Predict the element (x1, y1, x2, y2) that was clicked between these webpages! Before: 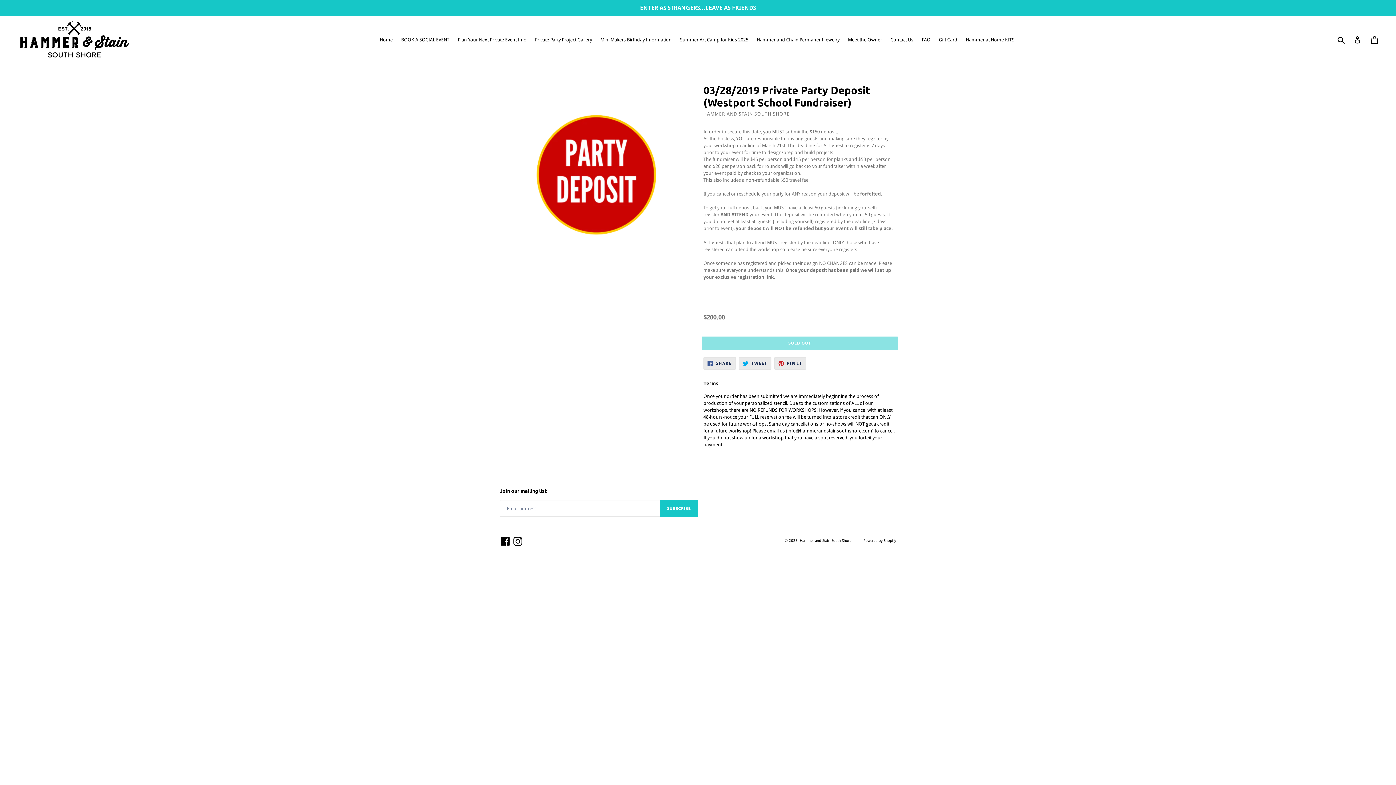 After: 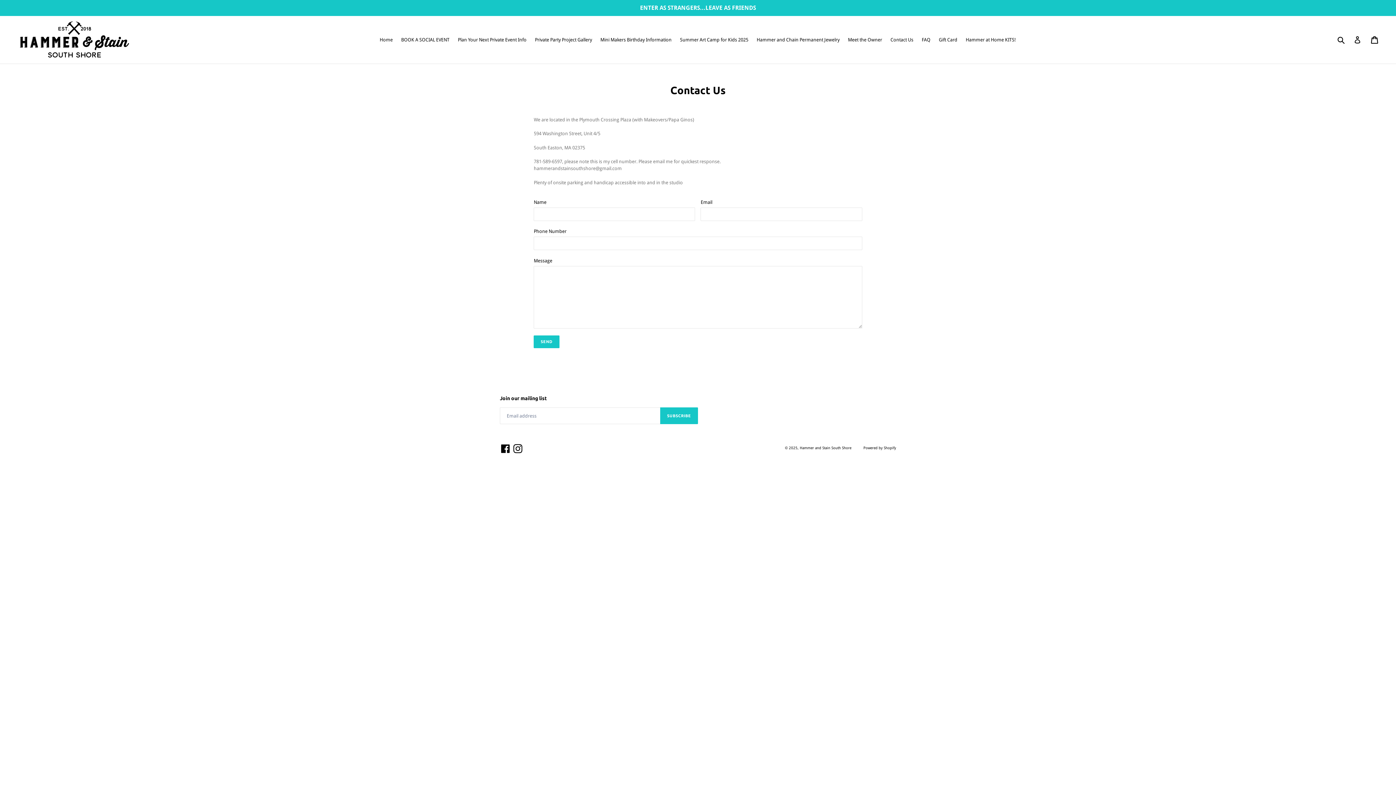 Action: bbox: (887, 35, 917, 44) label: Contact Us